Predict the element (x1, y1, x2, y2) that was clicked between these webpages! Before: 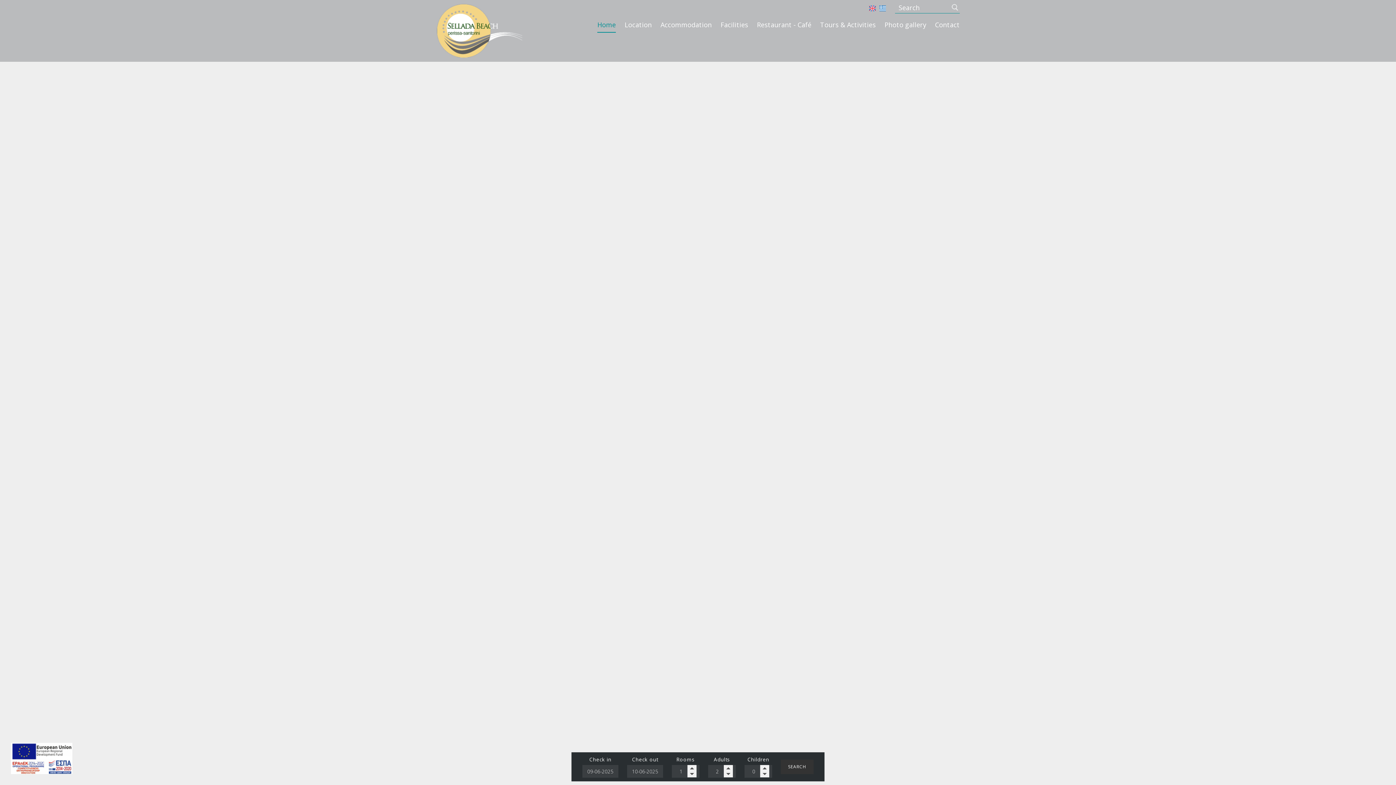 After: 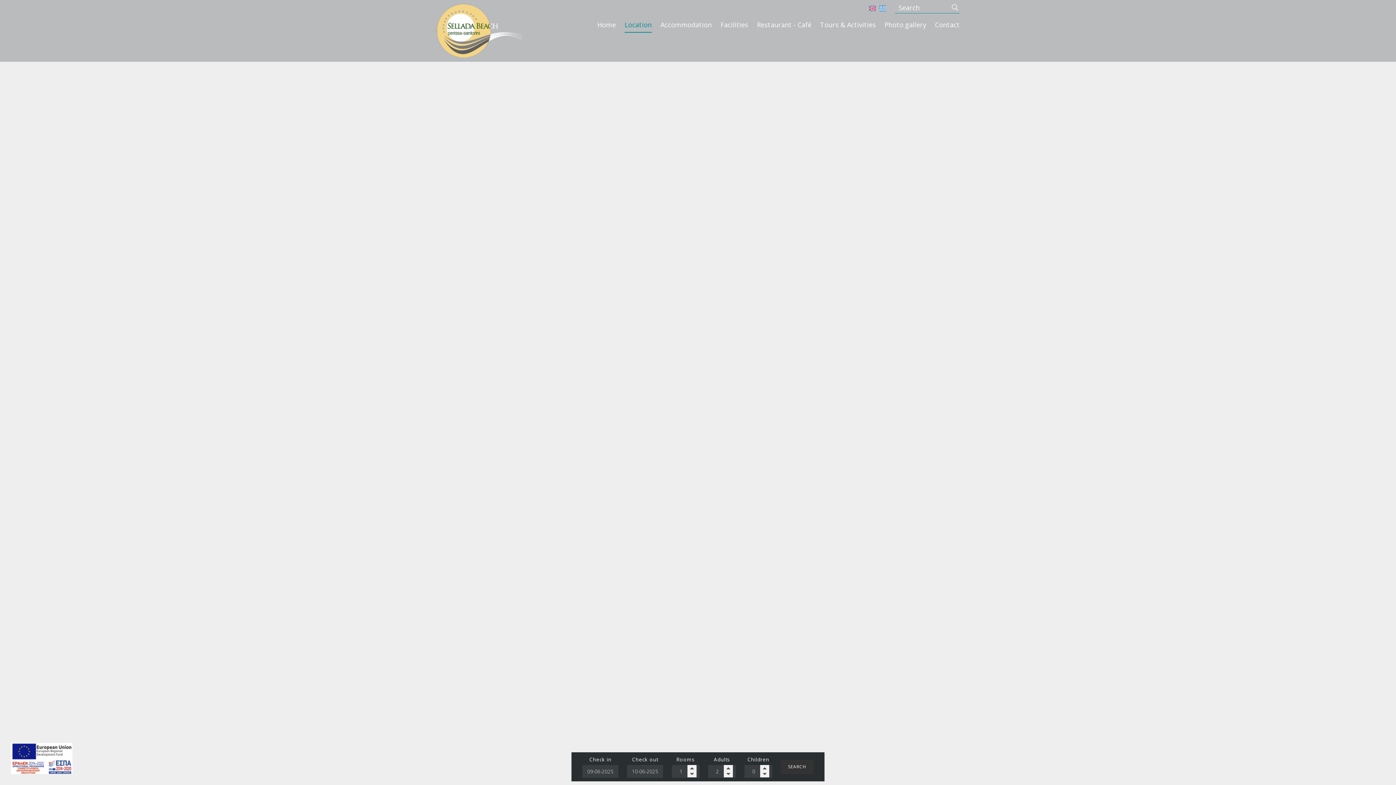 Action: label: Location bbox: (624, 17, 652, 32)